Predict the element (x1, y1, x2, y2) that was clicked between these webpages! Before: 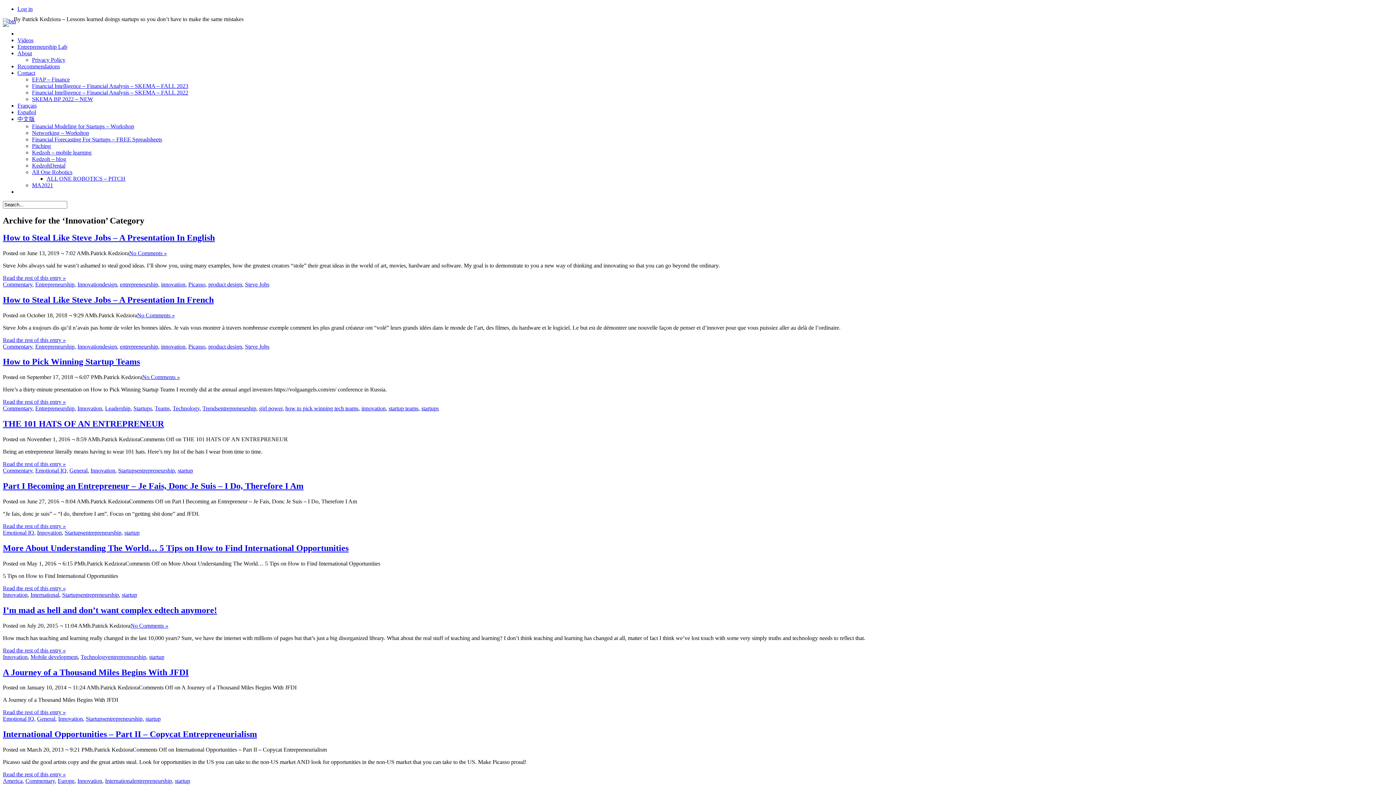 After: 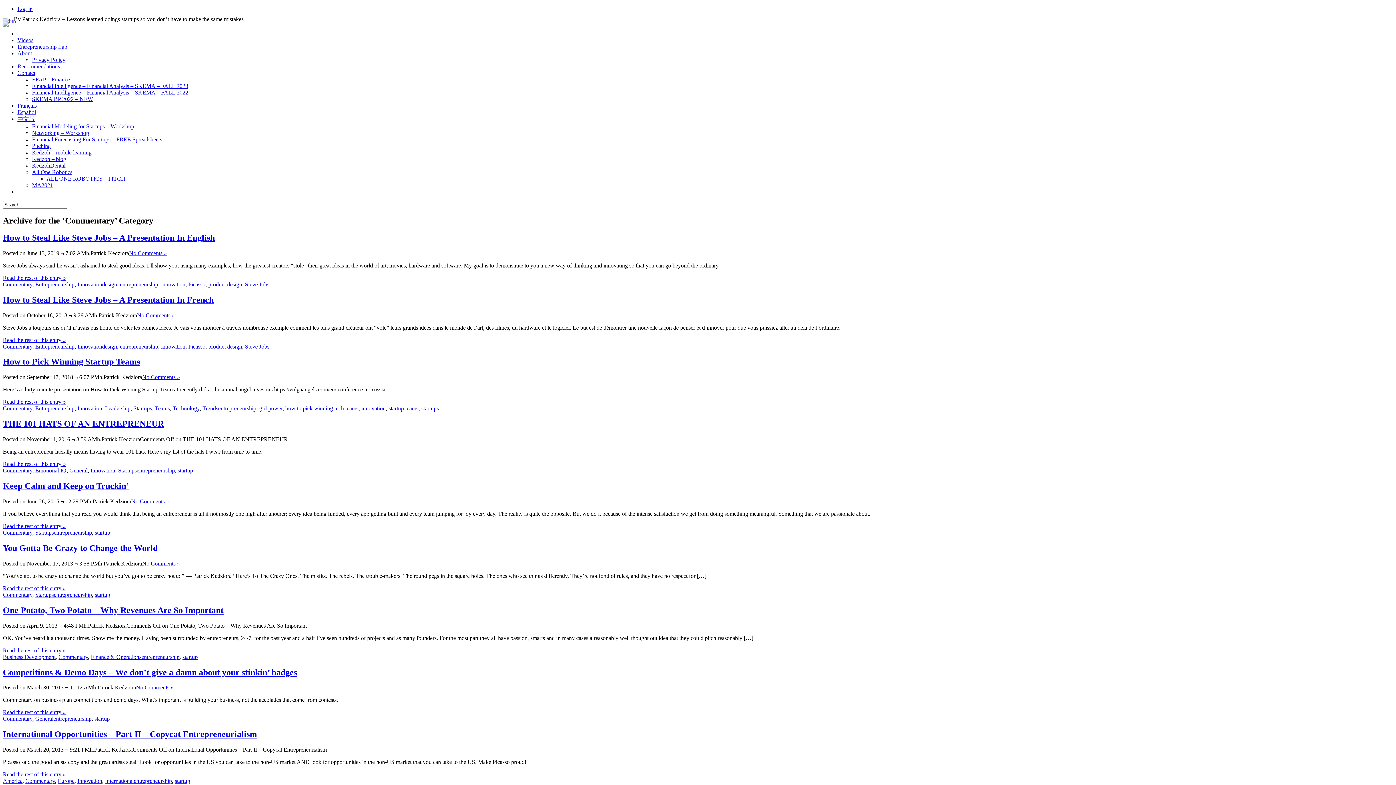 Action: bbox: (2, 467, 32, 473) label: Commentary